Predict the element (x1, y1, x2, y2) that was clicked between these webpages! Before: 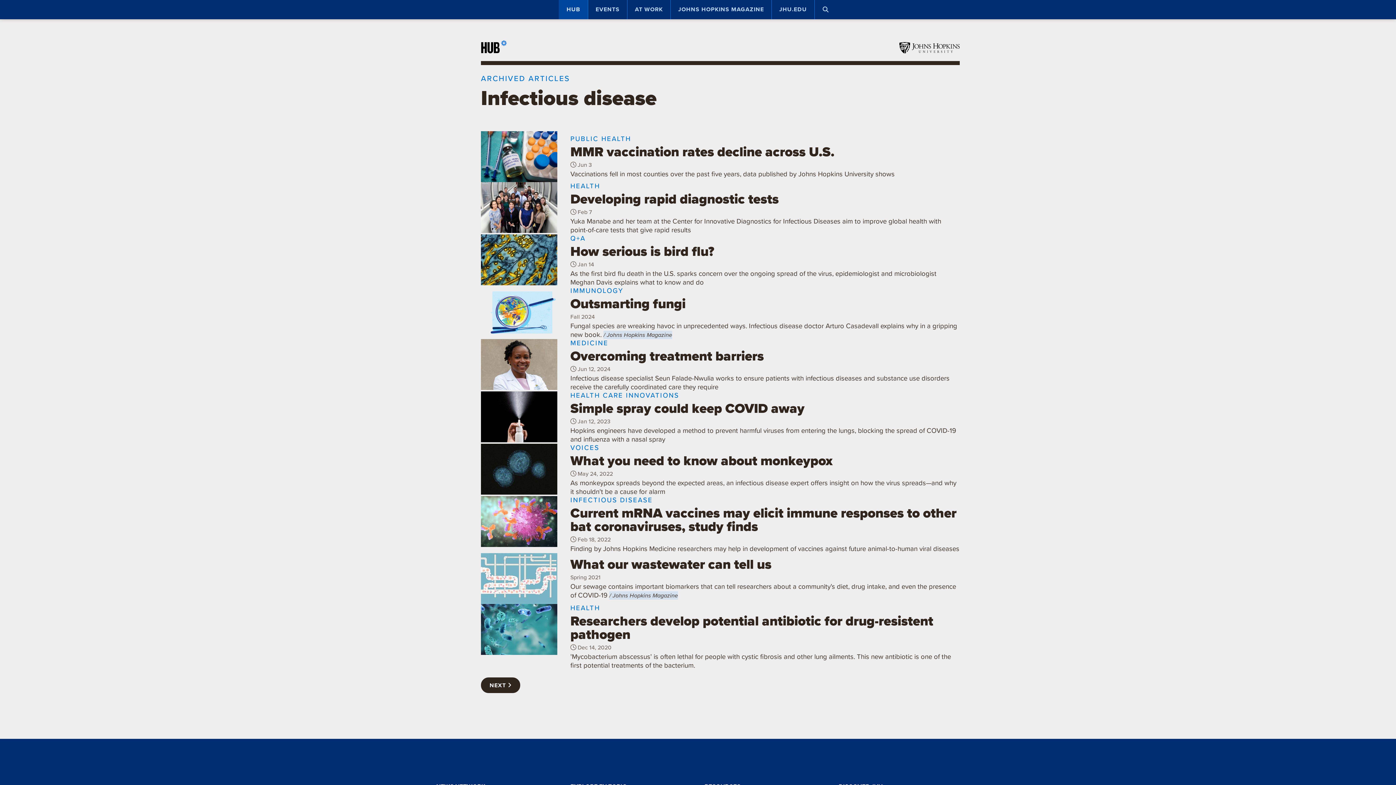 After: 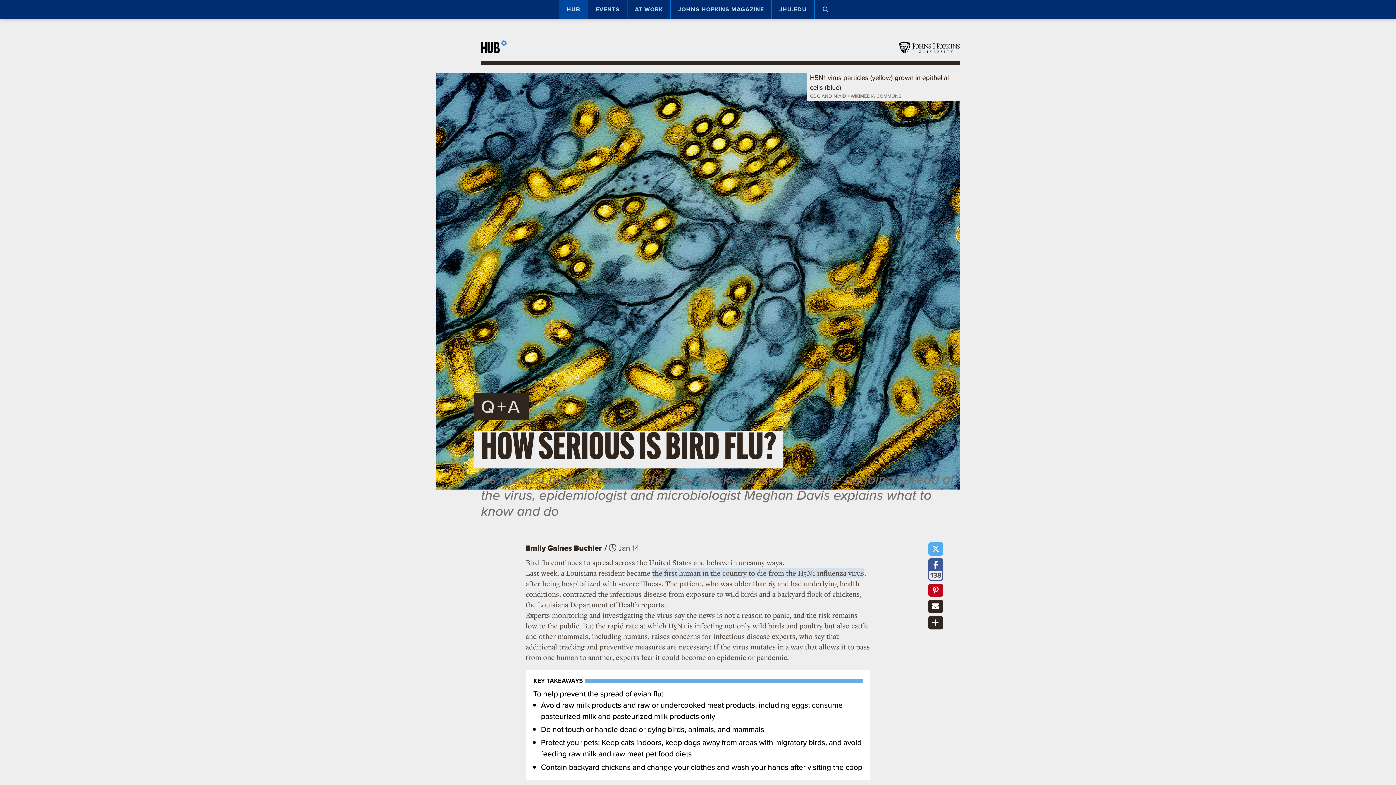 Action: bbox: (481, 234, 557, 285)